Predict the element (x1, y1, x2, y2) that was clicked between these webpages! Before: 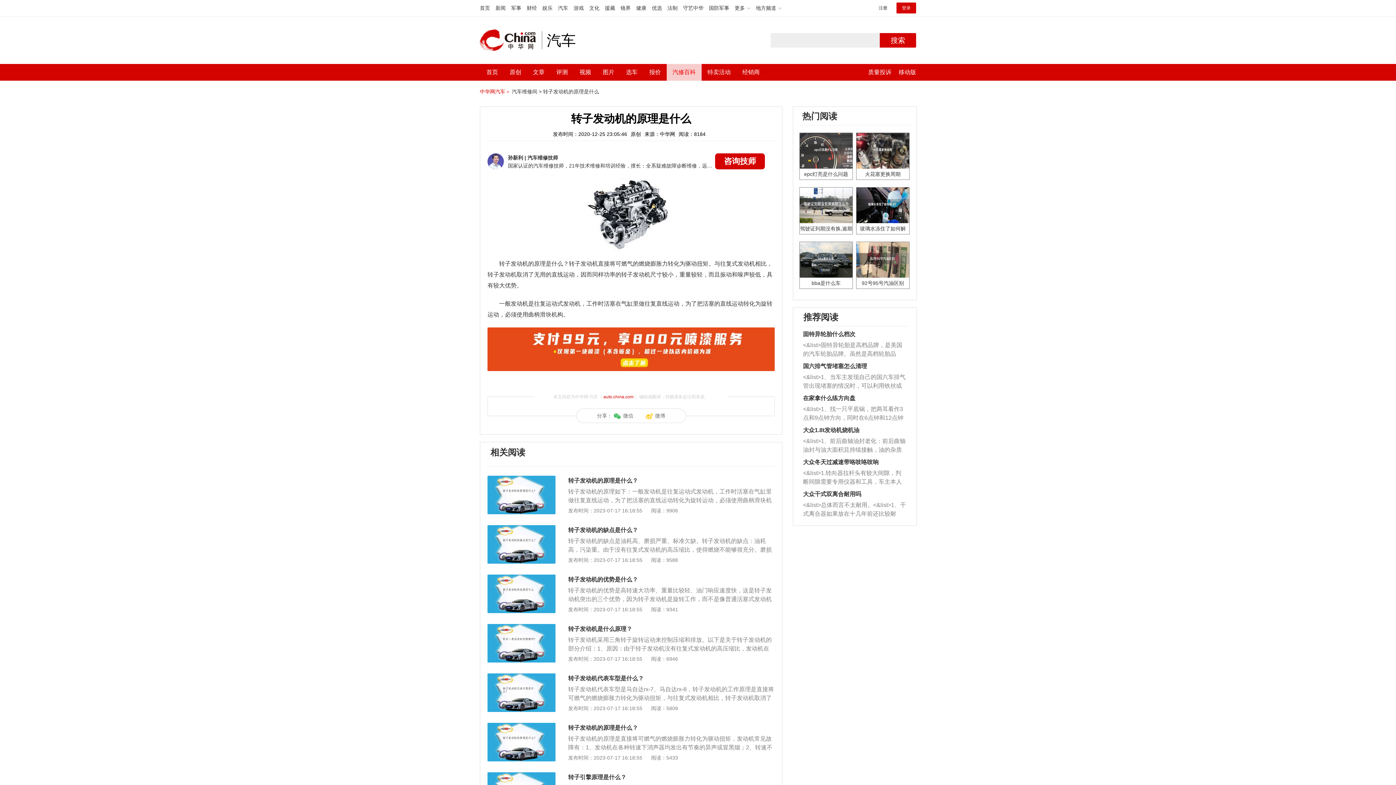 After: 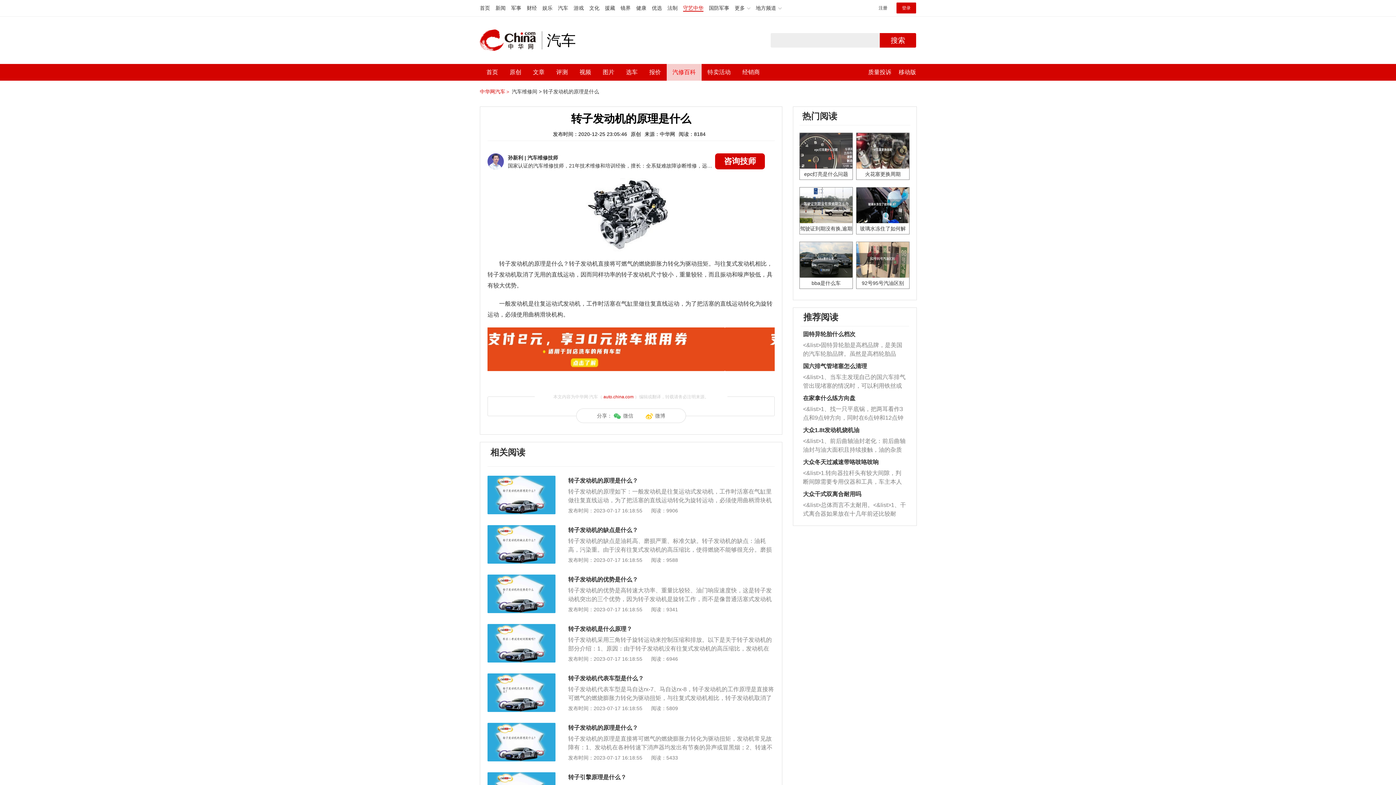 Action: label: 守艺中华 bbox: (683, 5, 703, 10)